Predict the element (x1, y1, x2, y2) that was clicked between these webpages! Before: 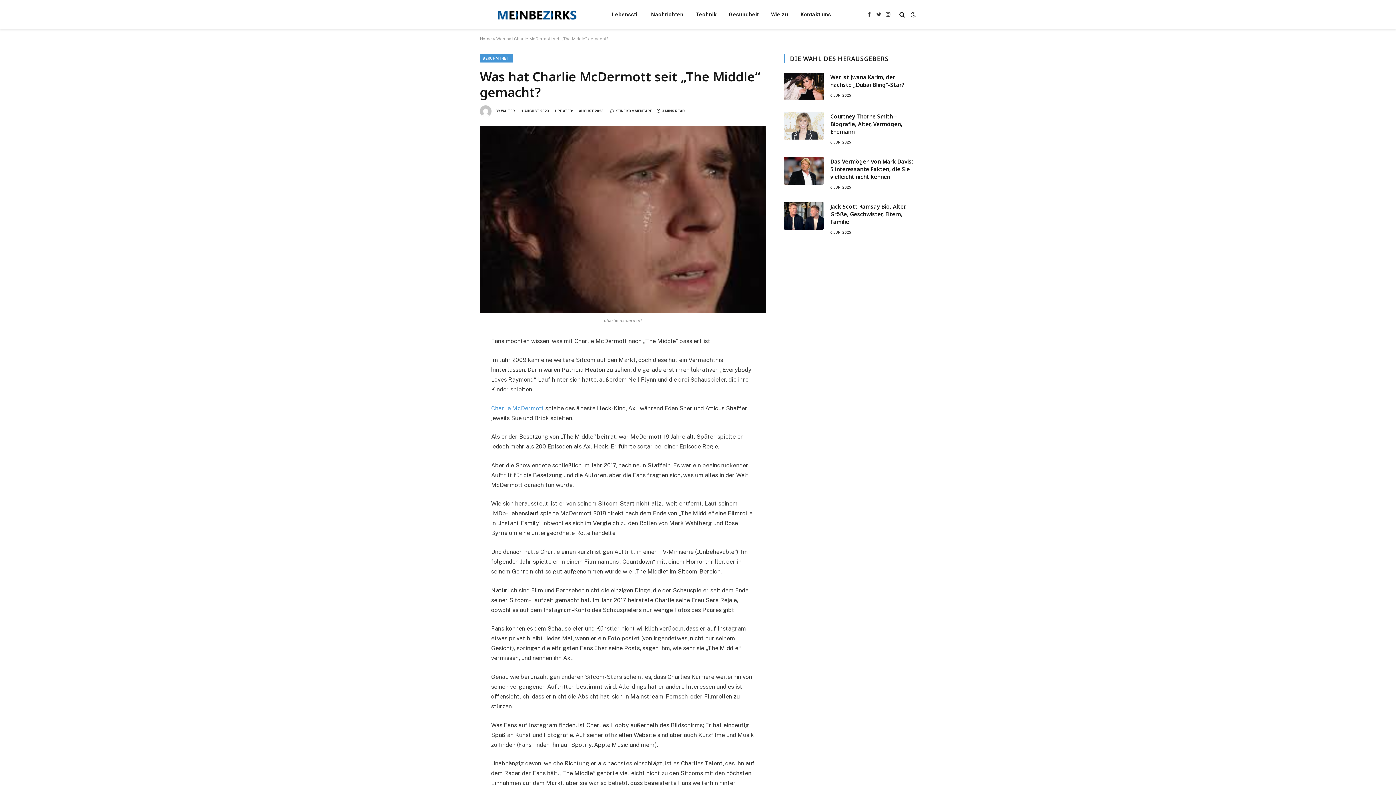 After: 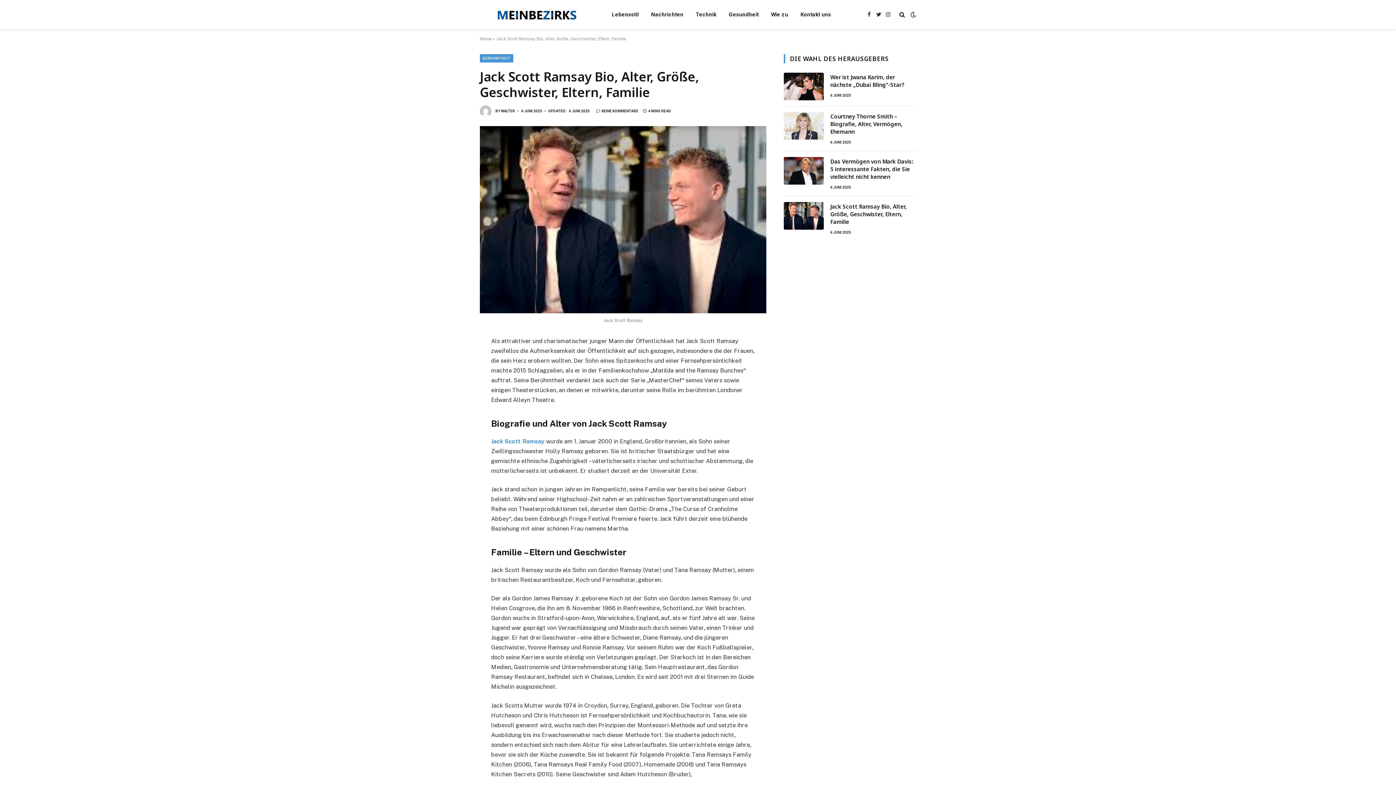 Action: label: Jack Scott Ramsay Bio, Alter, Größe, Geschwister, Eltern, Familie bbox: (830, 202, 916, 225)